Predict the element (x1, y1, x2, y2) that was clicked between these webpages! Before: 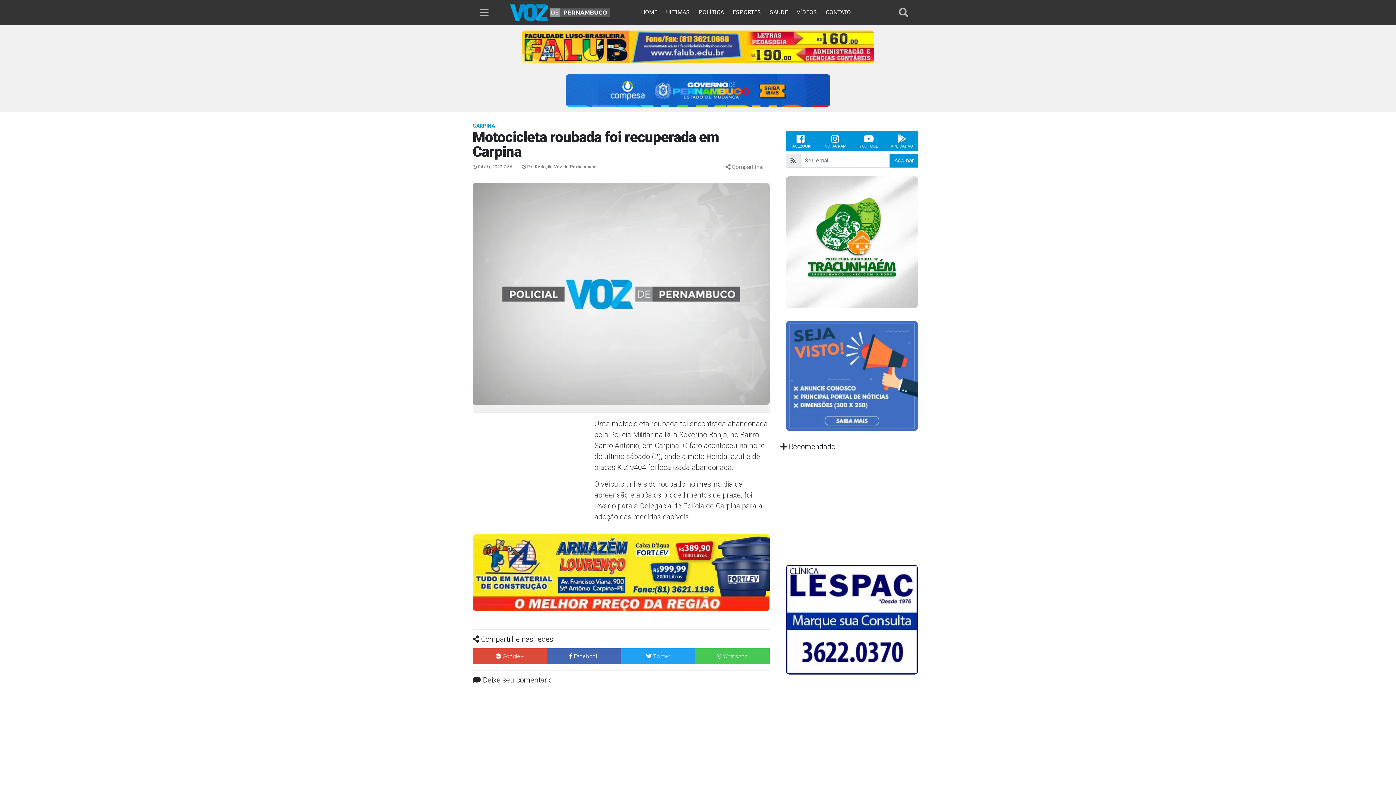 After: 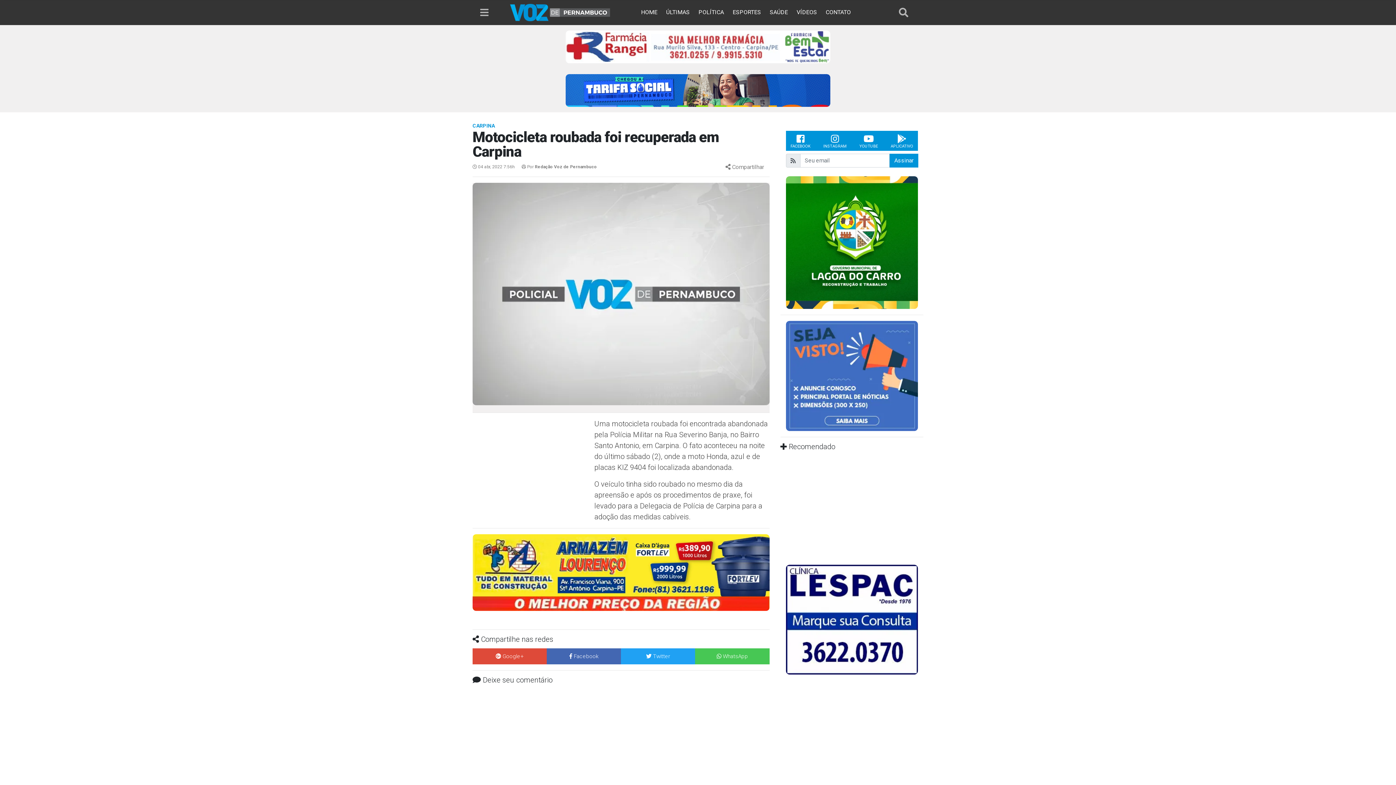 Action: bbox: (546, 650, 621, 666) label:  Facebook